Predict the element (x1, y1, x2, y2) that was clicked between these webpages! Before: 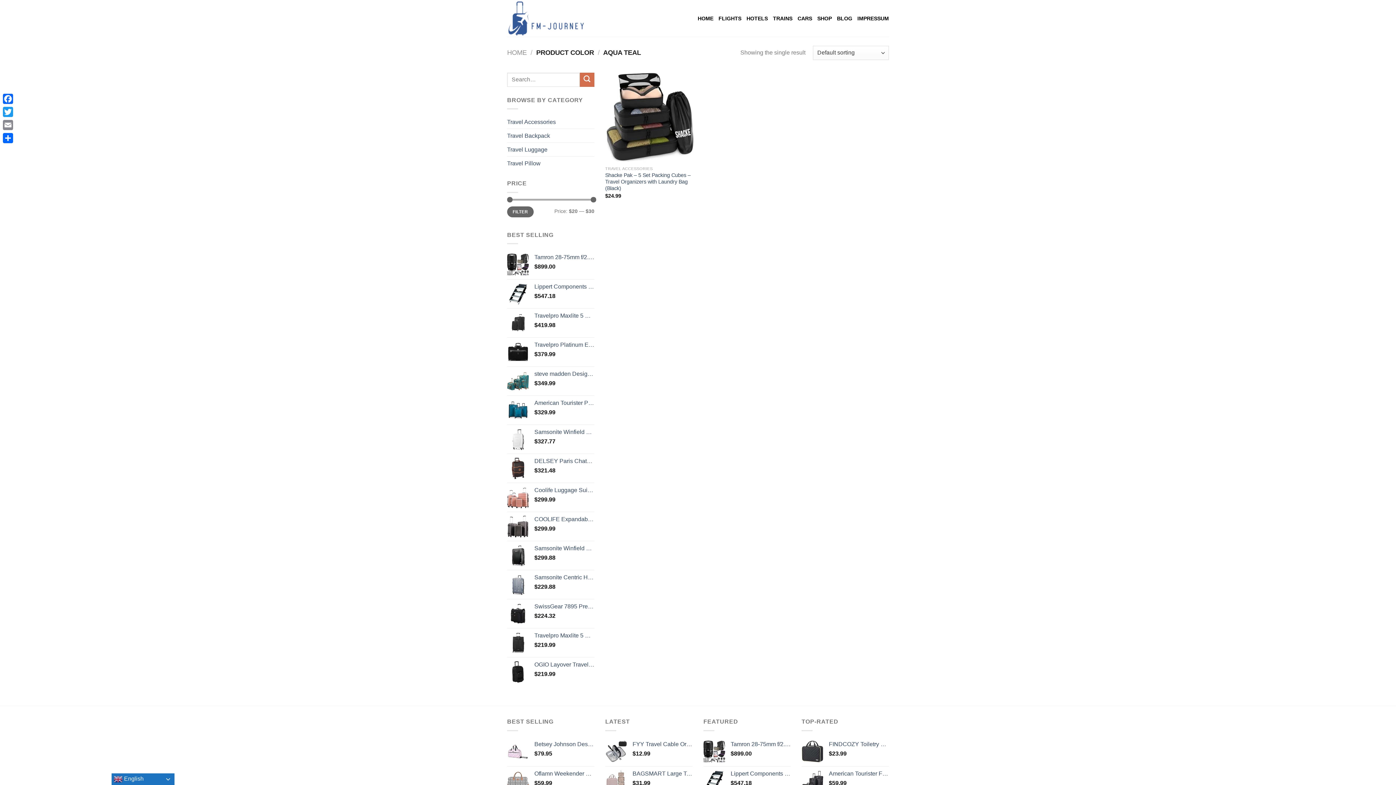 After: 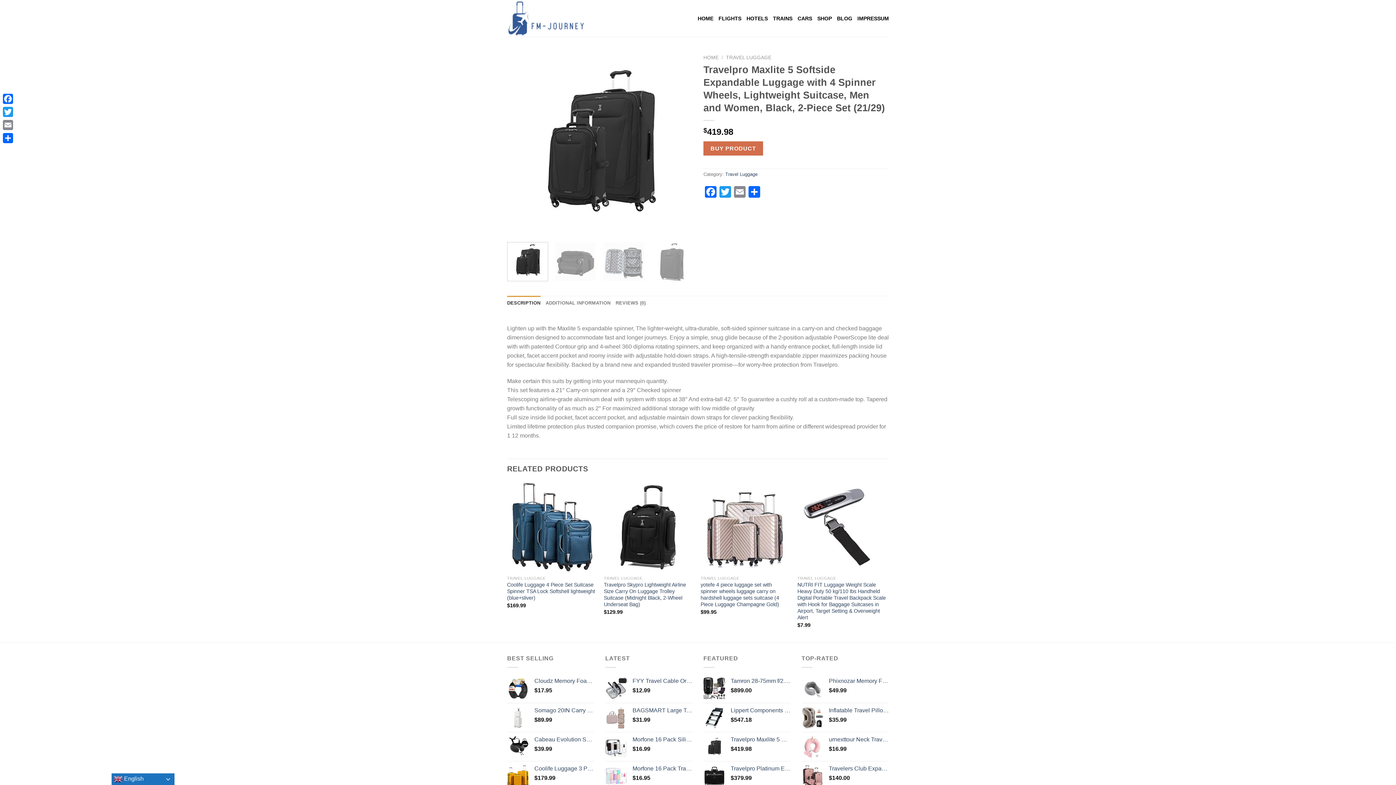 Action: bbox: (534, 312, 594, 319) label: Travelpro Maxlite 5 Softside Expandable Luggage with 4 Spinner Wheels, Lightweight Suitcase, Men and Women, Black, 2-Piece Set (21/29)